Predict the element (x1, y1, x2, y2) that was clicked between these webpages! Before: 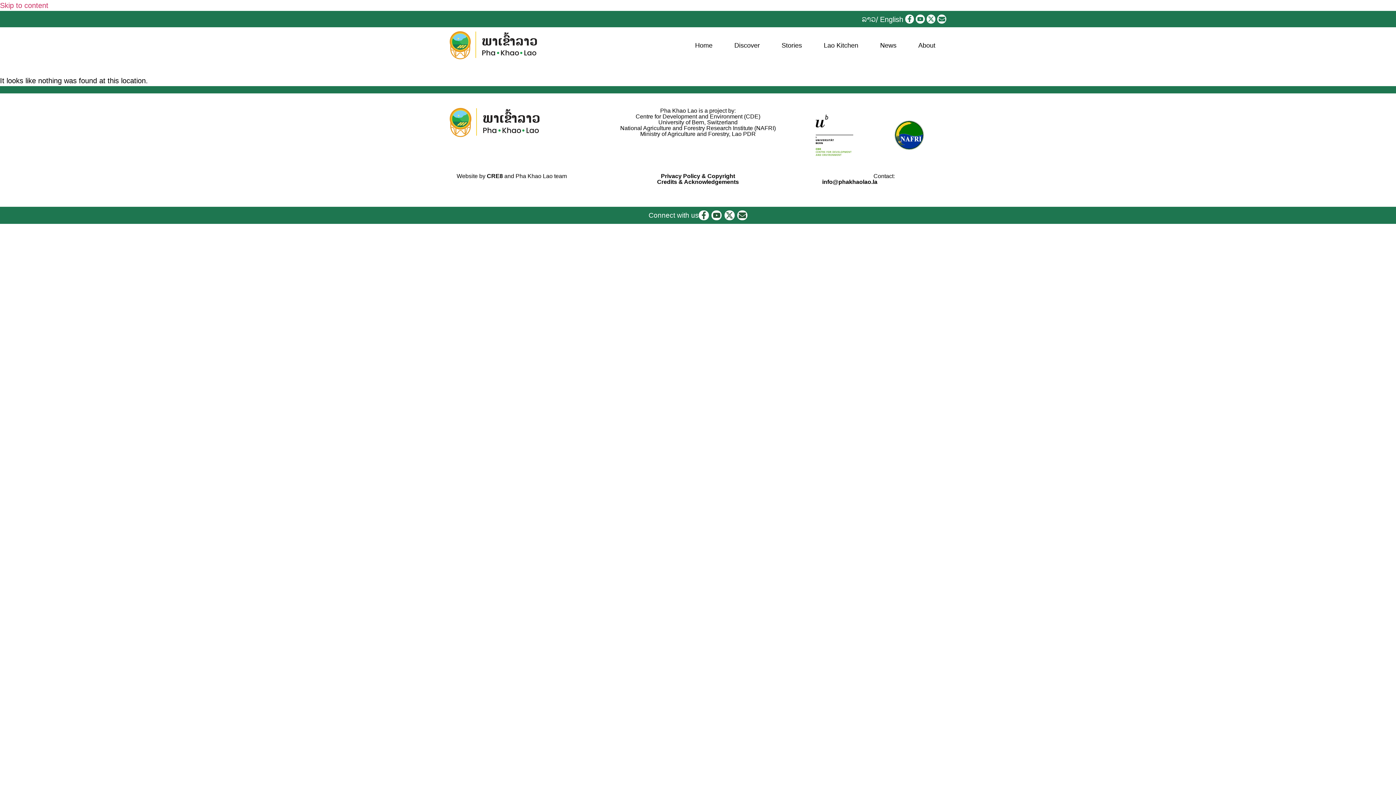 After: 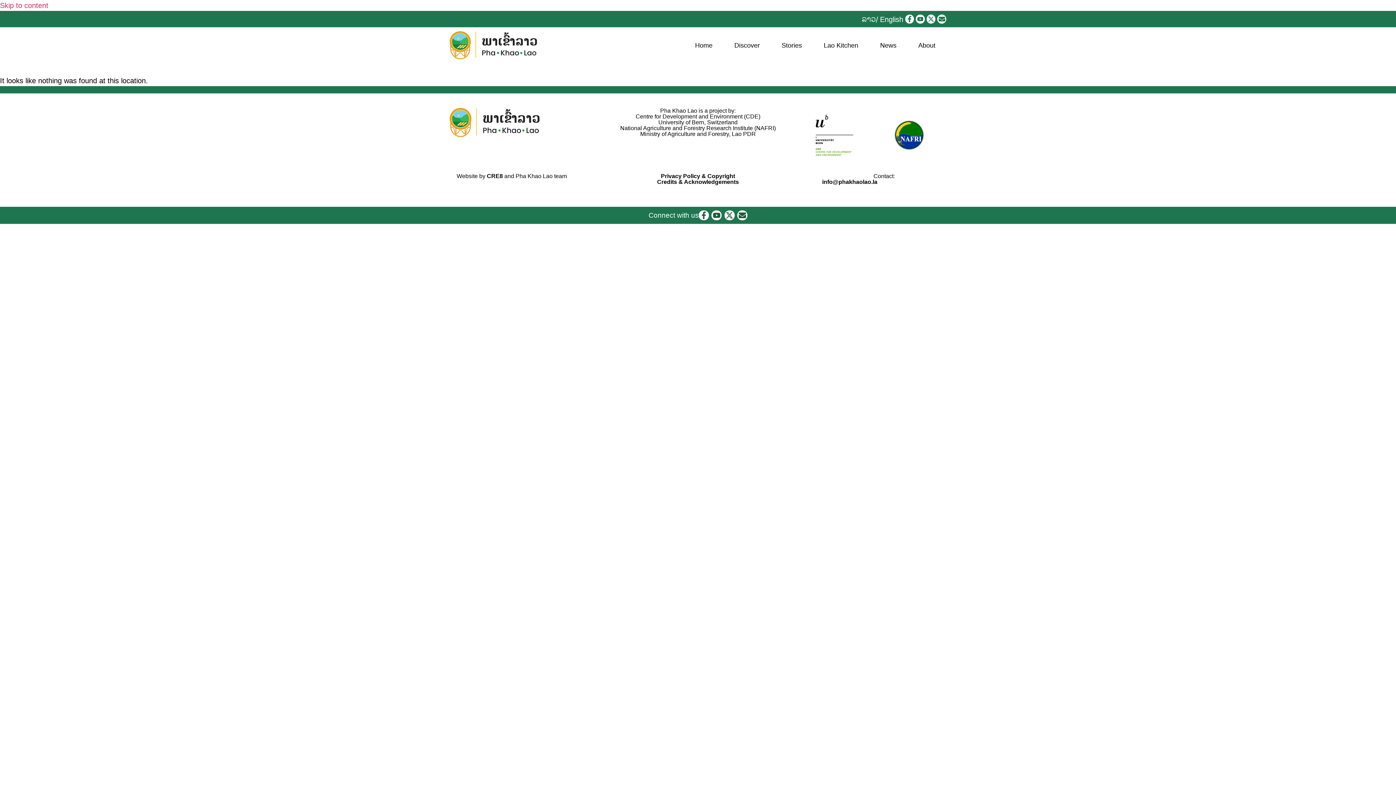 Action: bbox: (822, 179, 946, 184) label: info@phakhaolao.la